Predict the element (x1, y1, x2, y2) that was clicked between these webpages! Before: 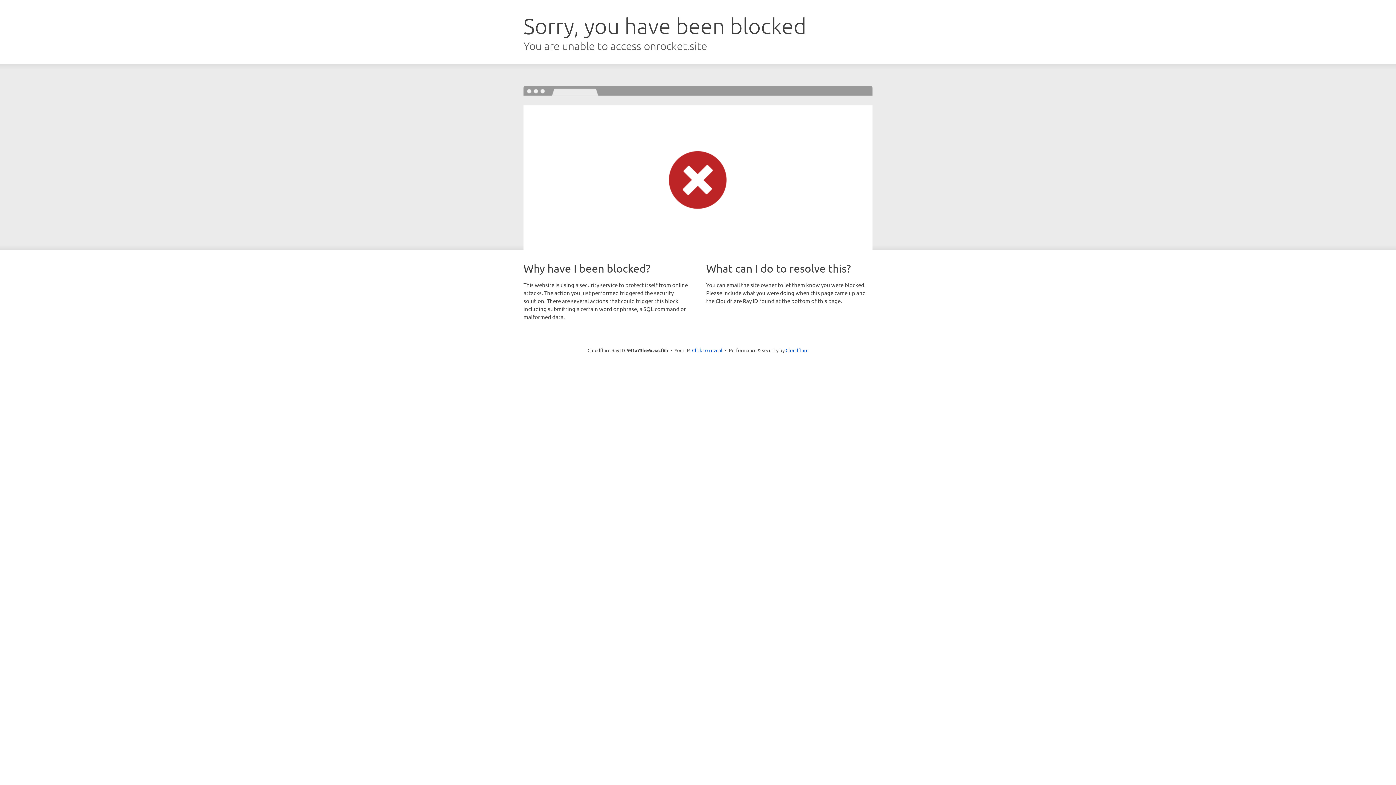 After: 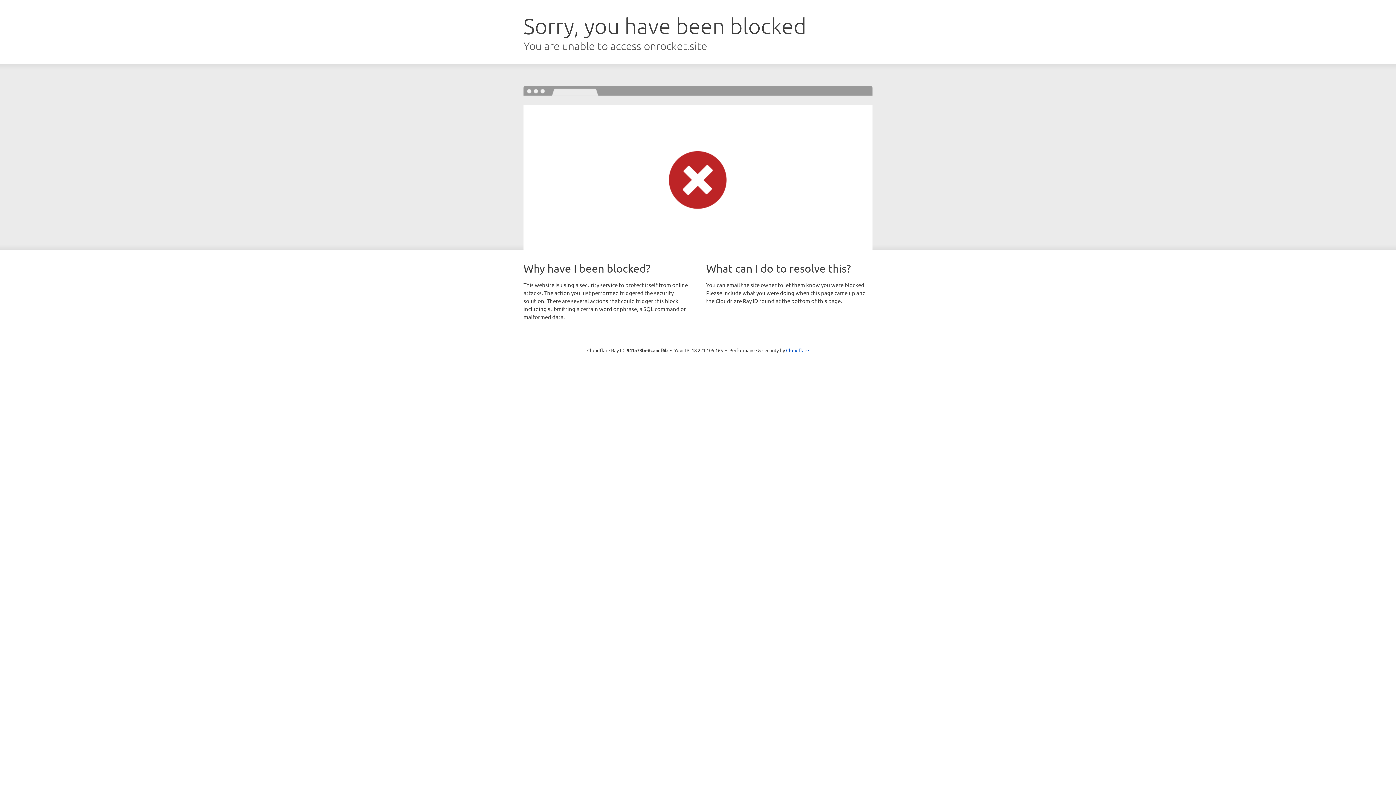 Action: label: Click to reveal bbox: (692, 346, 722, 353)